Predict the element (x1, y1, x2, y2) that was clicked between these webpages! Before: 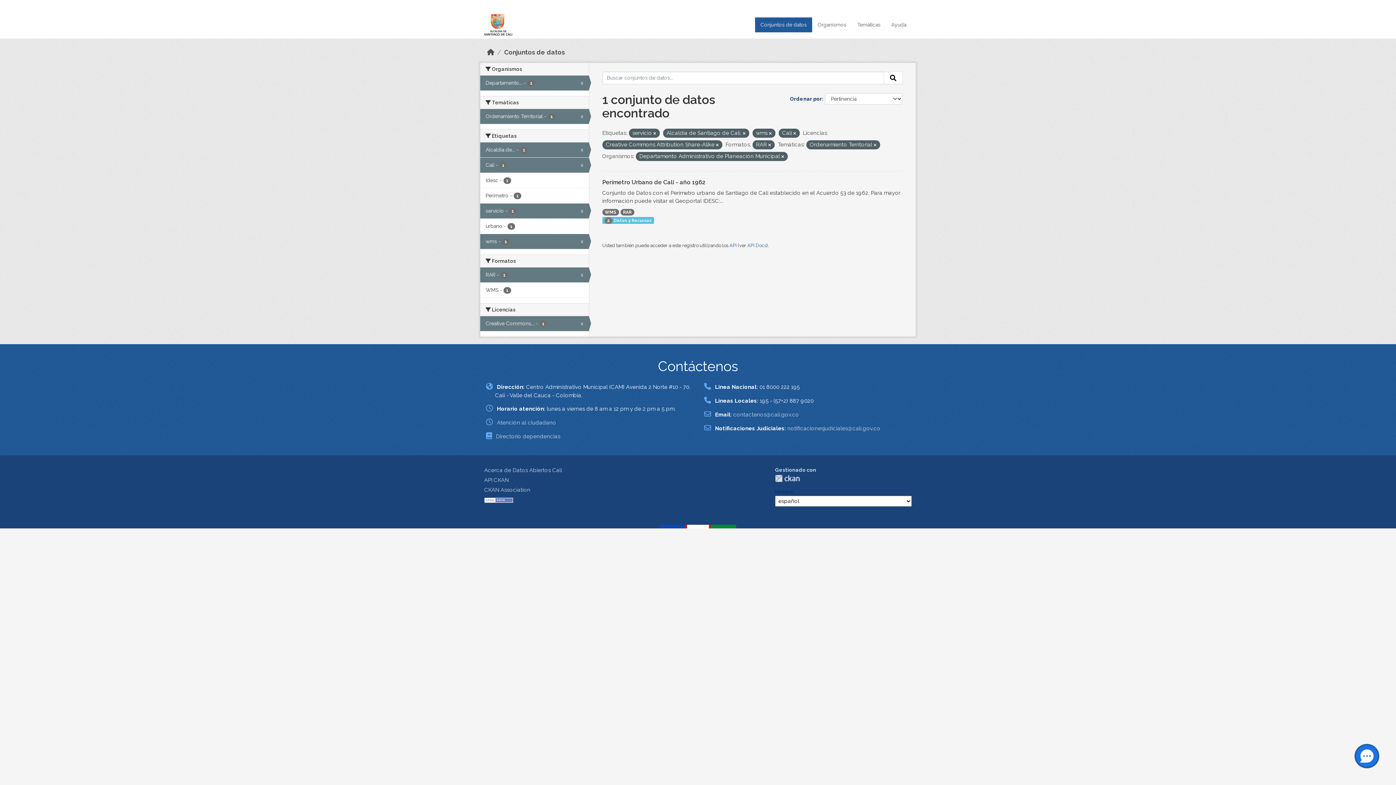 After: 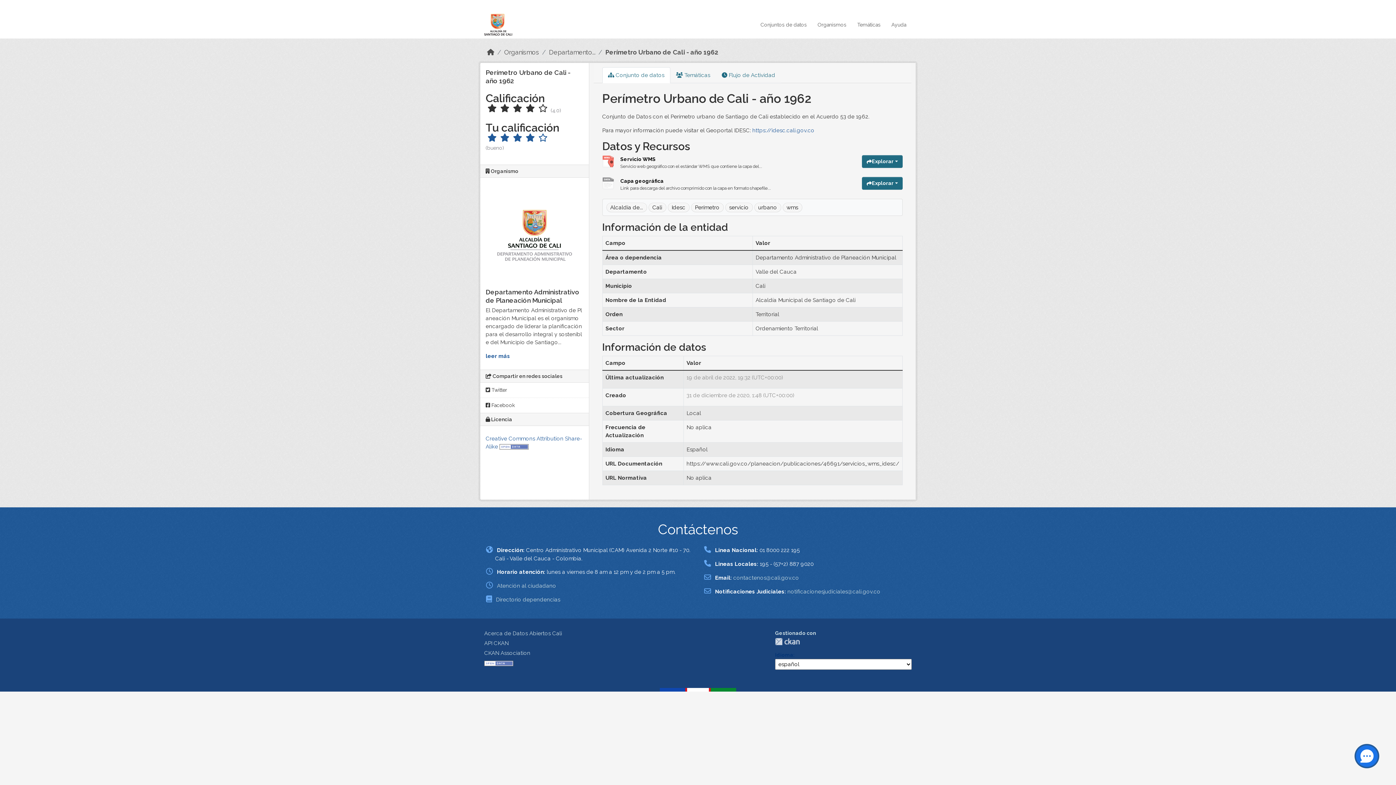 Action: label: RAR bbox: (620, 209, 634, 215)